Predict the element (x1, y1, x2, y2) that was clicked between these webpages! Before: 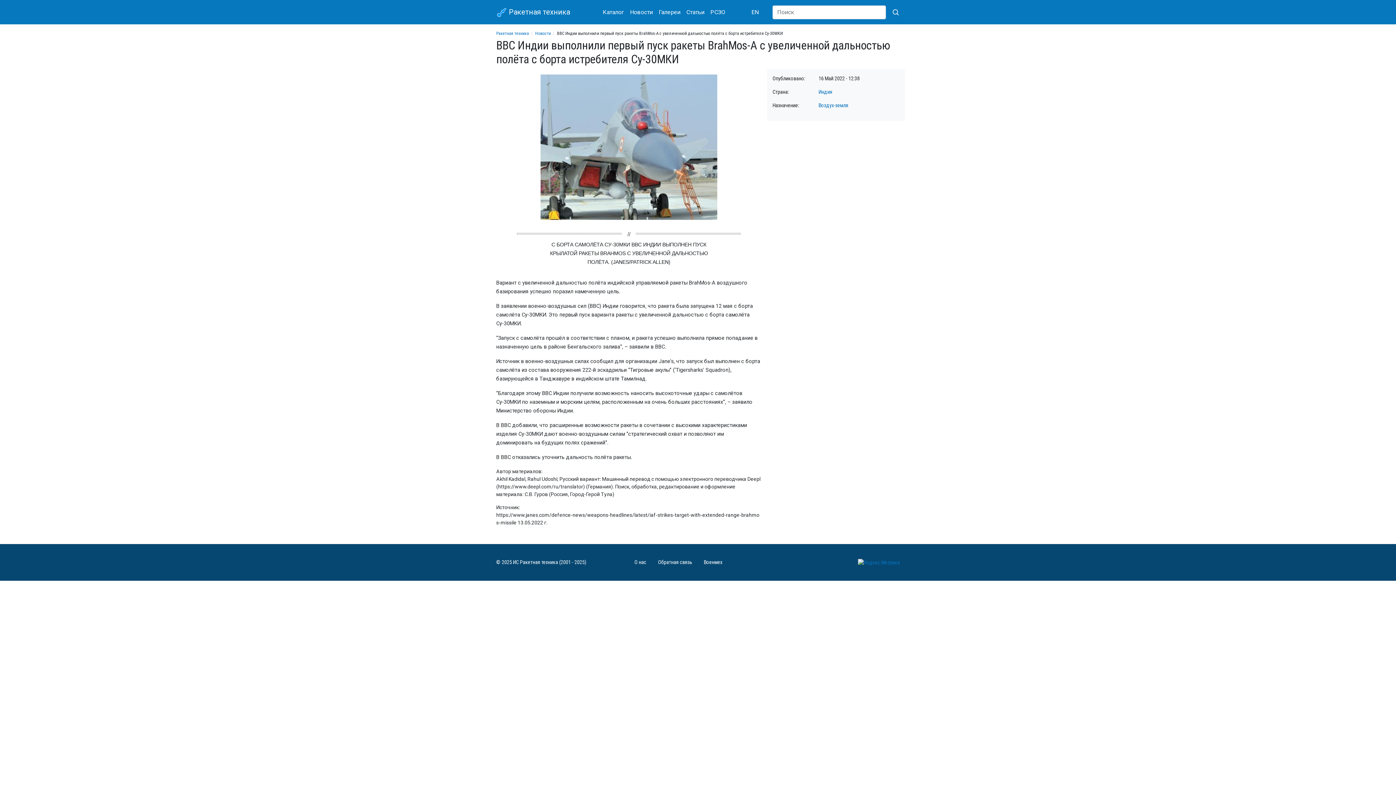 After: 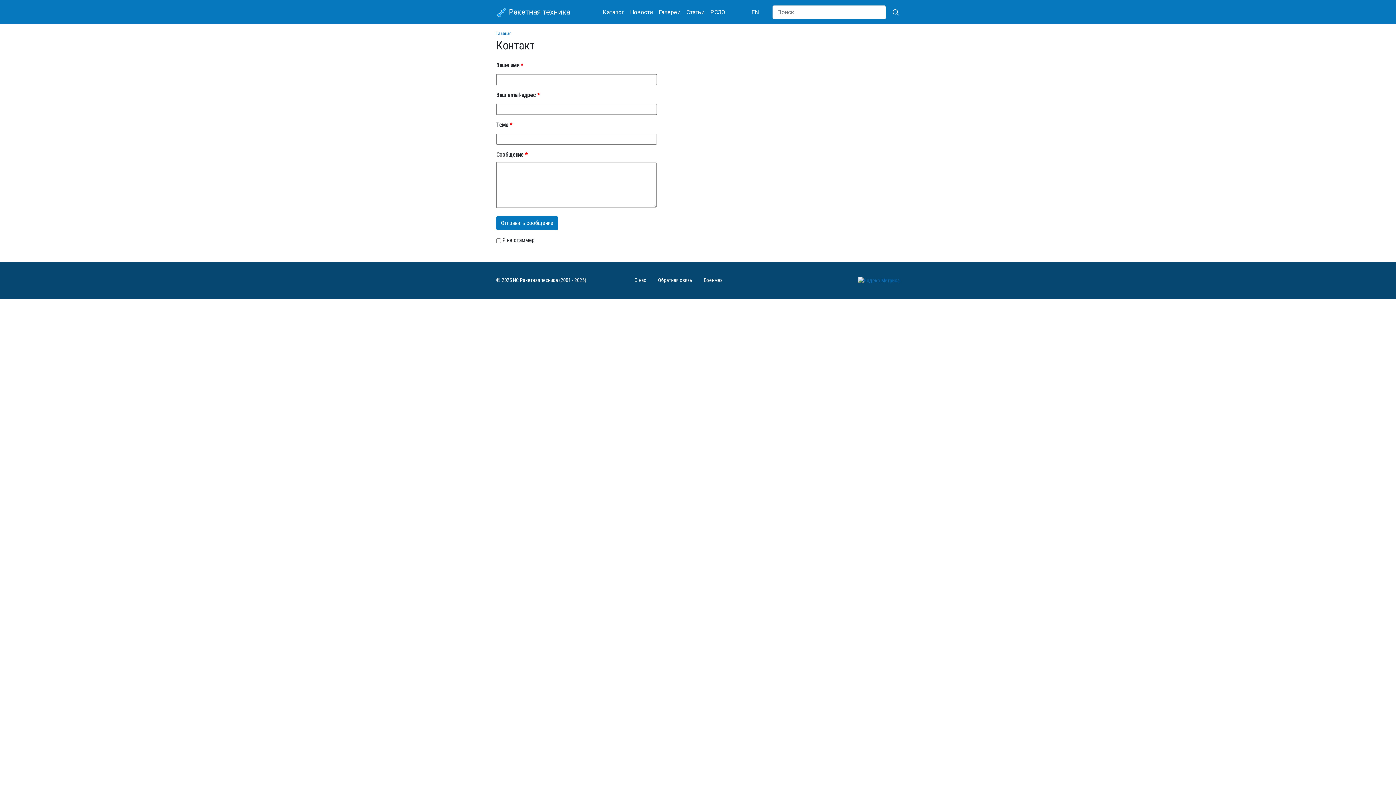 Action: bbox: (652, 559, 698, 566) label: Обратная связь